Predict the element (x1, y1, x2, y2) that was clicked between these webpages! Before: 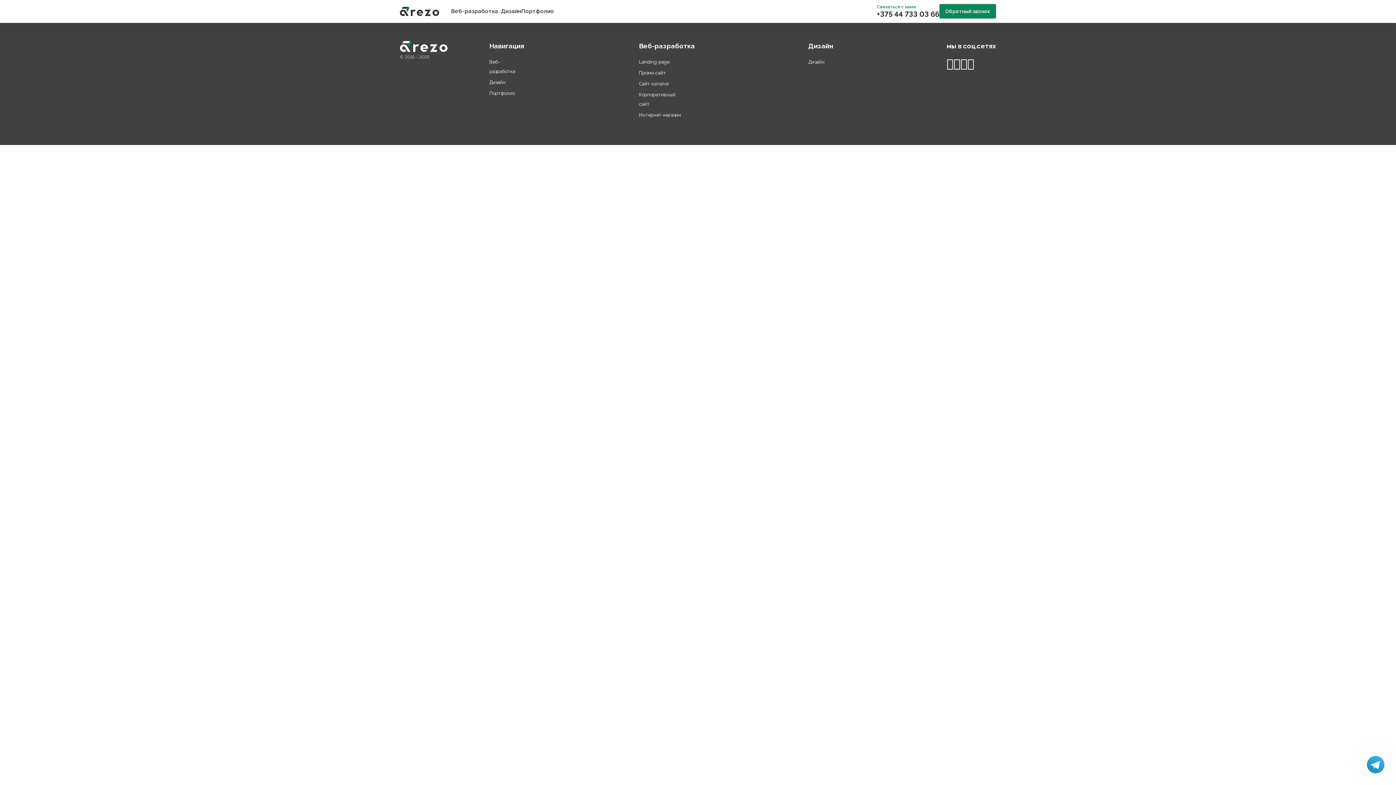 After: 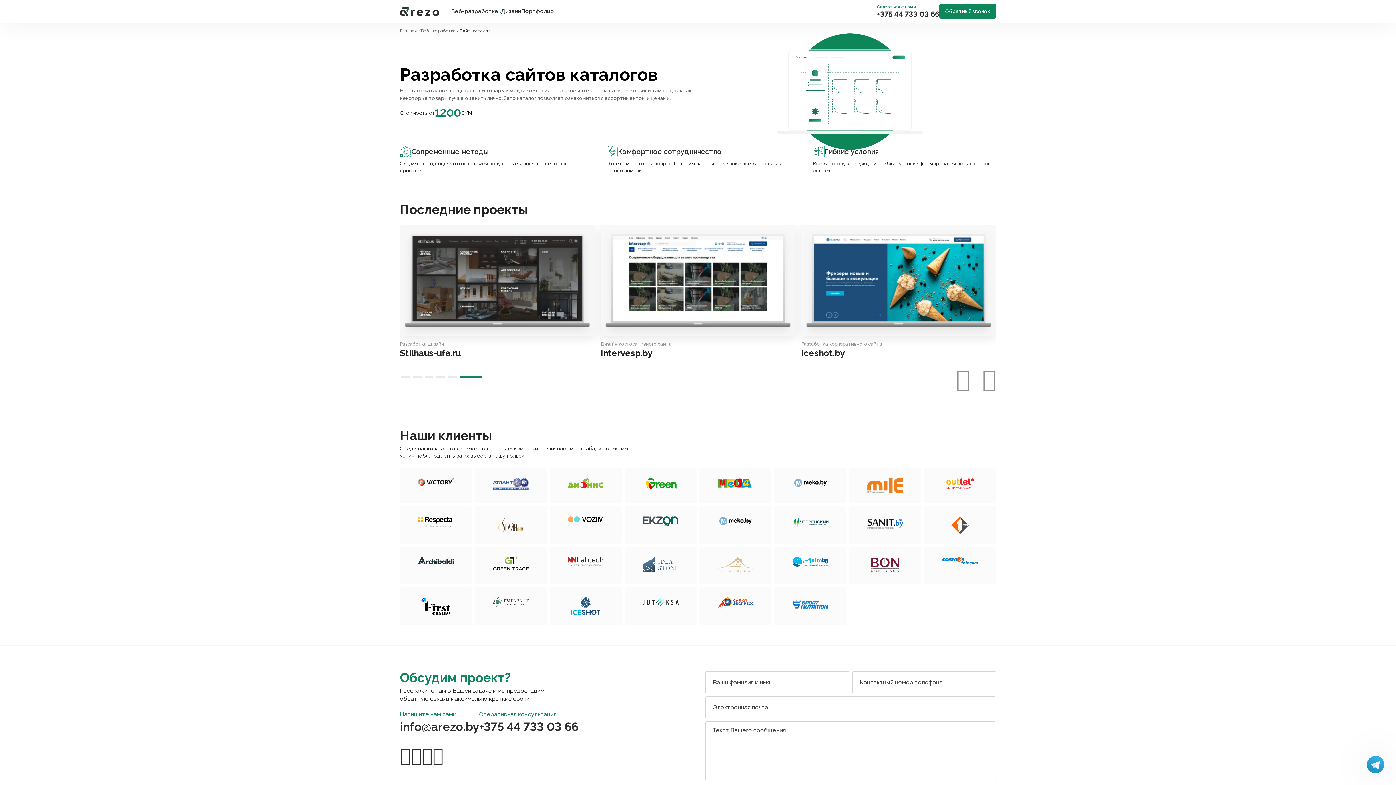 Action: label: Сайт-каталог bbox: (639, 81, 669, 86)